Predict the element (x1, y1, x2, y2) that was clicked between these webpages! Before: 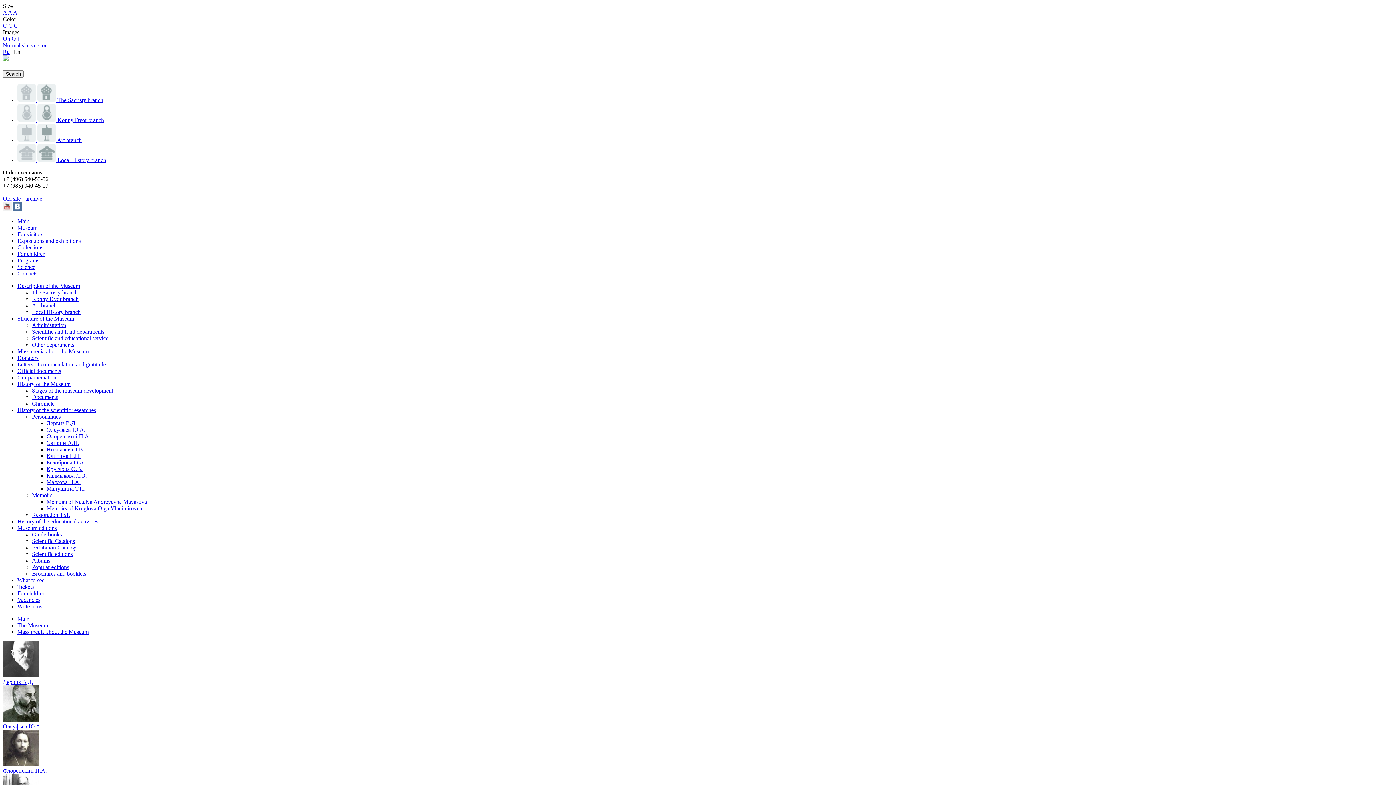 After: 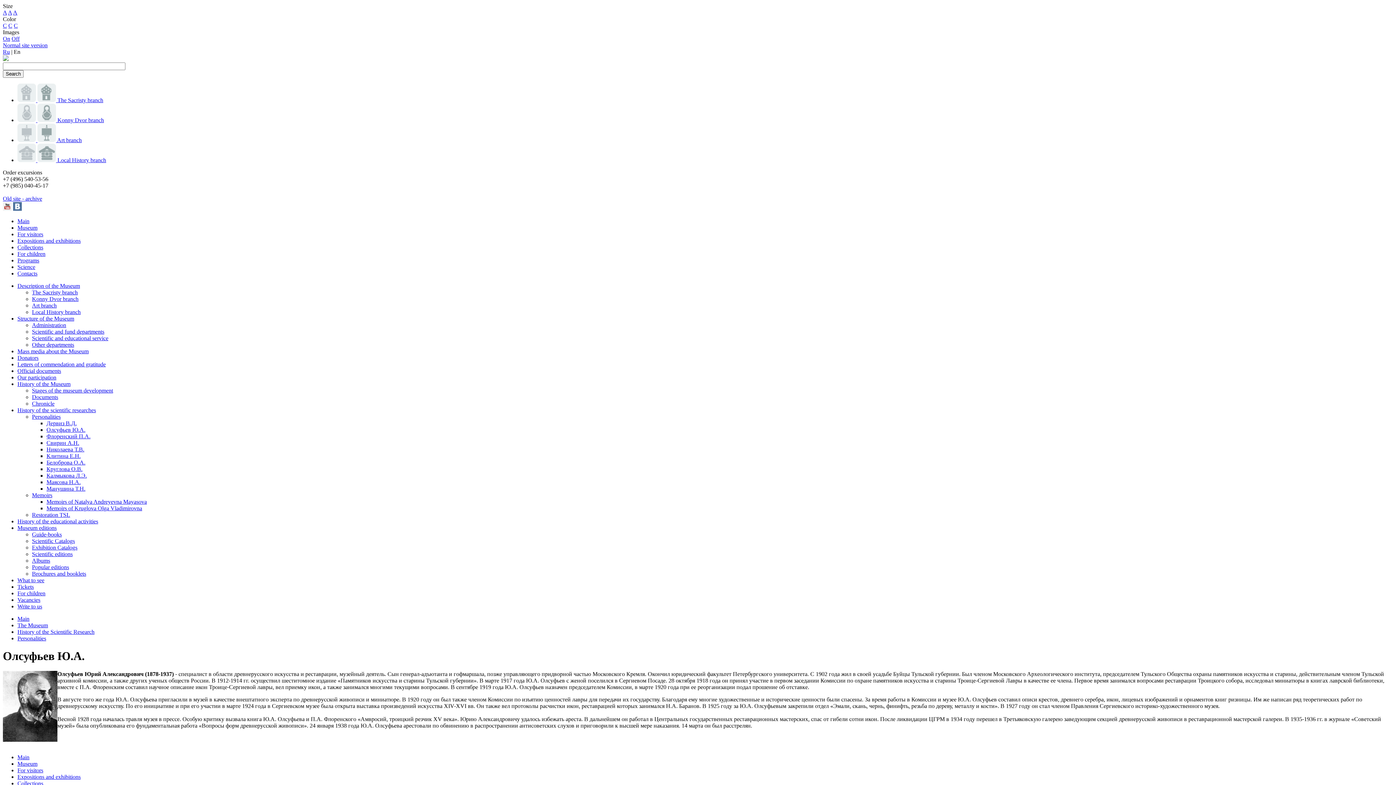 Action: label: Олсуфьев Ю.А. bbox: (46, 426, 85, 433)